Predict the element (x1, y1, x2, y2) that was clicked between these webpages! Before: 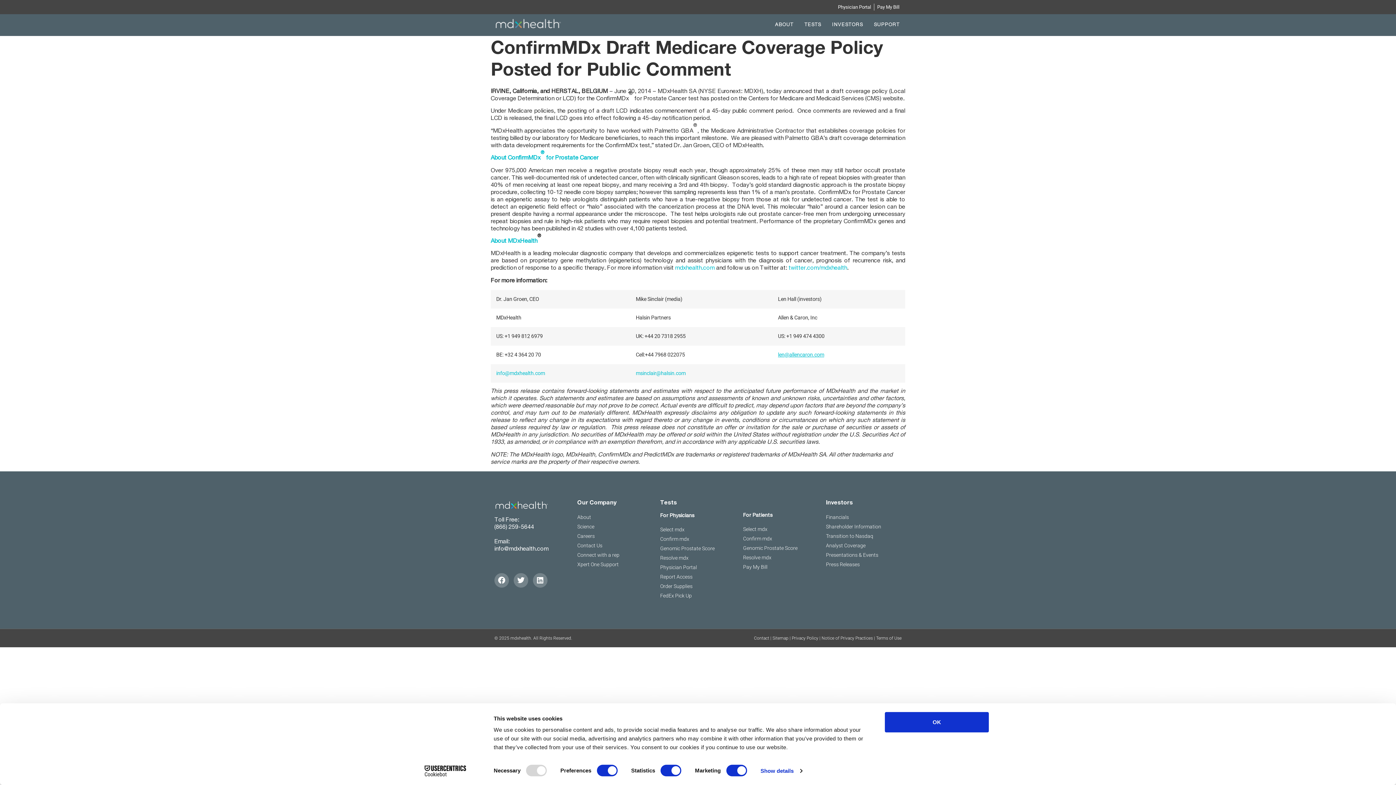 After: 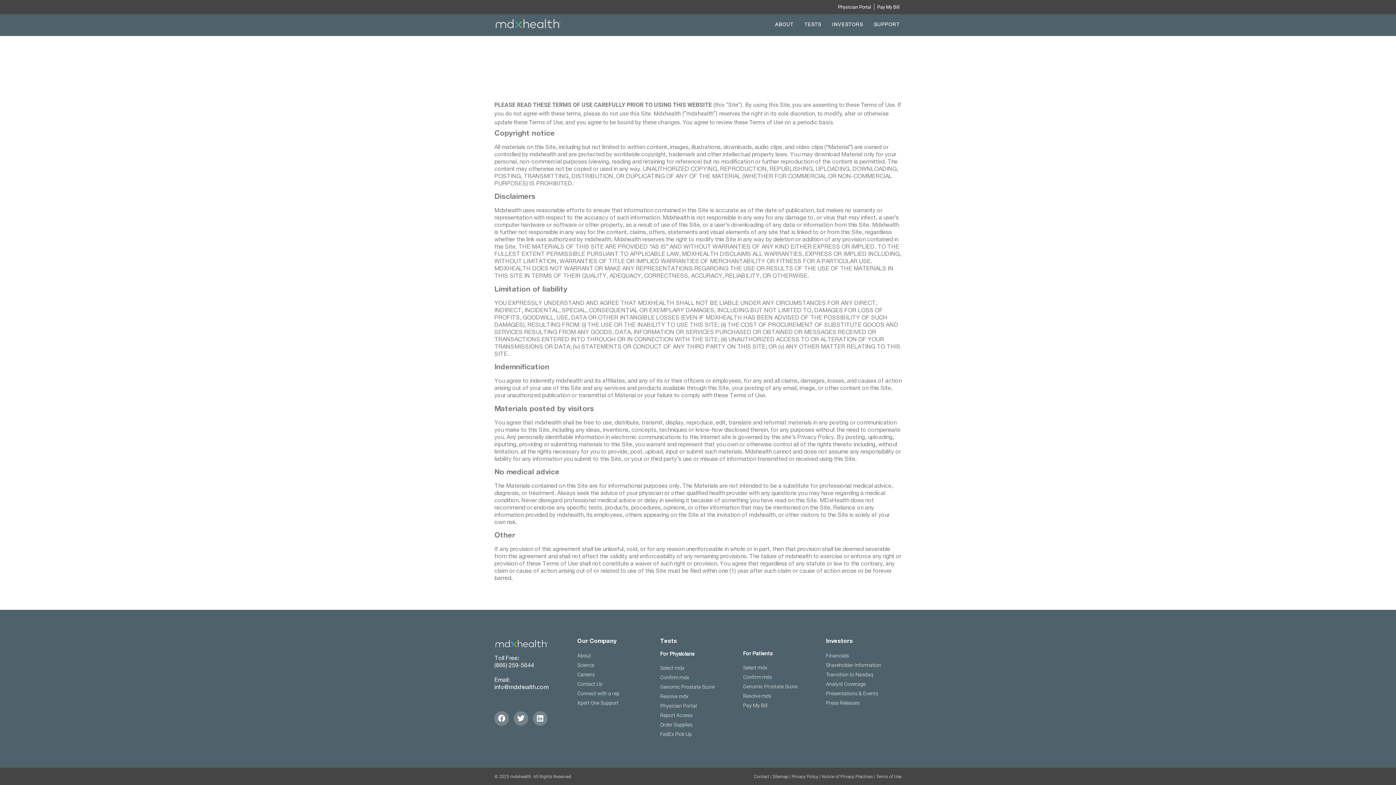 Action: bbox: (876, 635, 901, 641) label: Terms of Use